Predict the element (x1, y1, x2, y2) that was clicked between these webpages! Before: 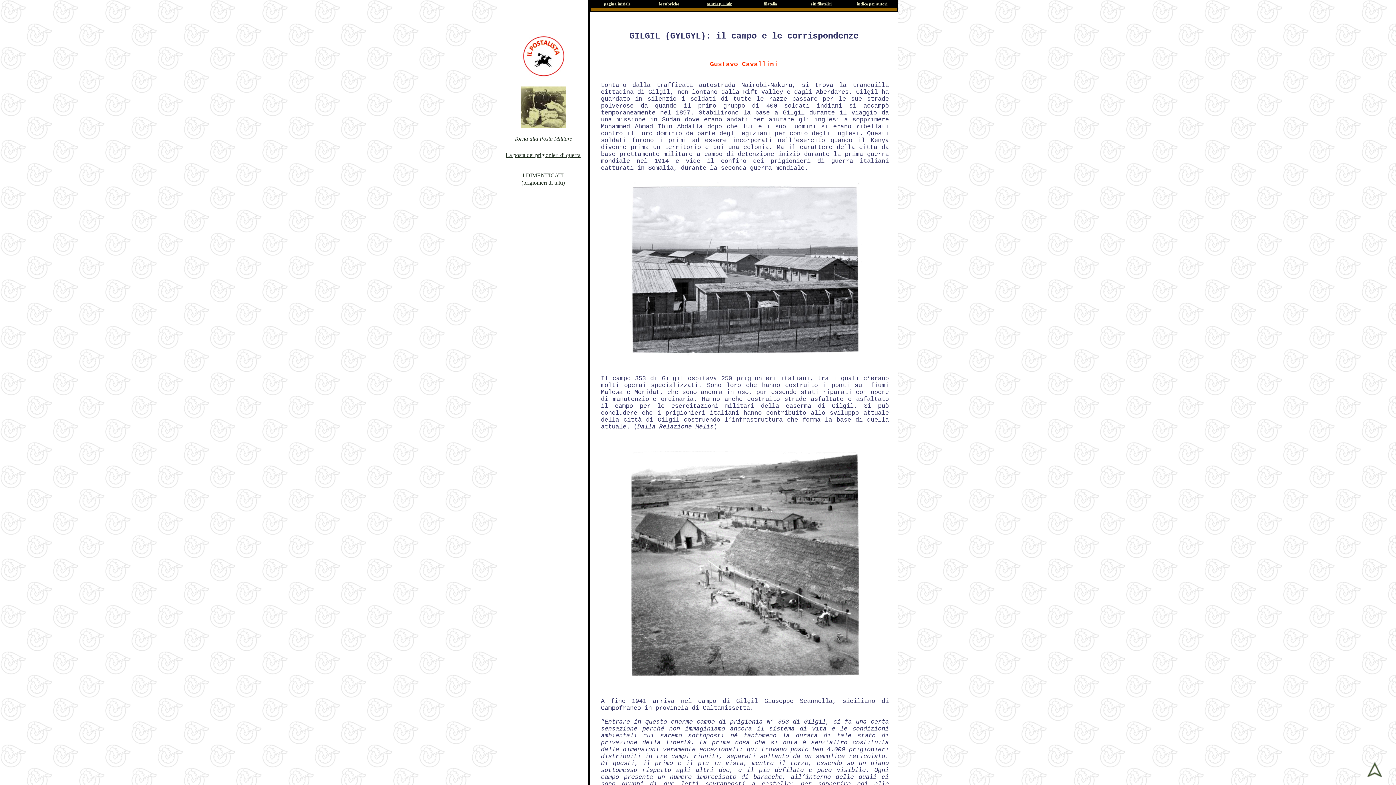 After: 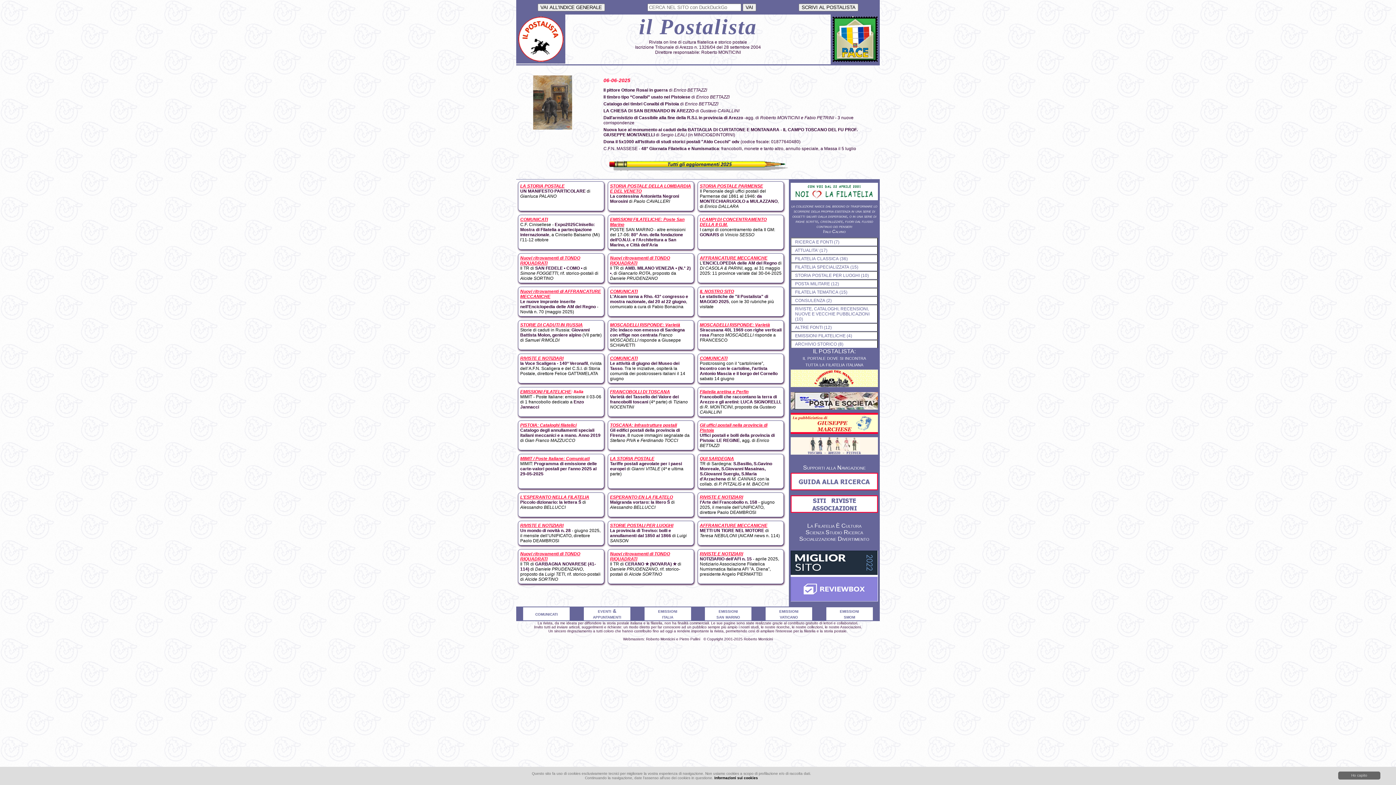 Action: bbox: (520, 74, 566, 80)